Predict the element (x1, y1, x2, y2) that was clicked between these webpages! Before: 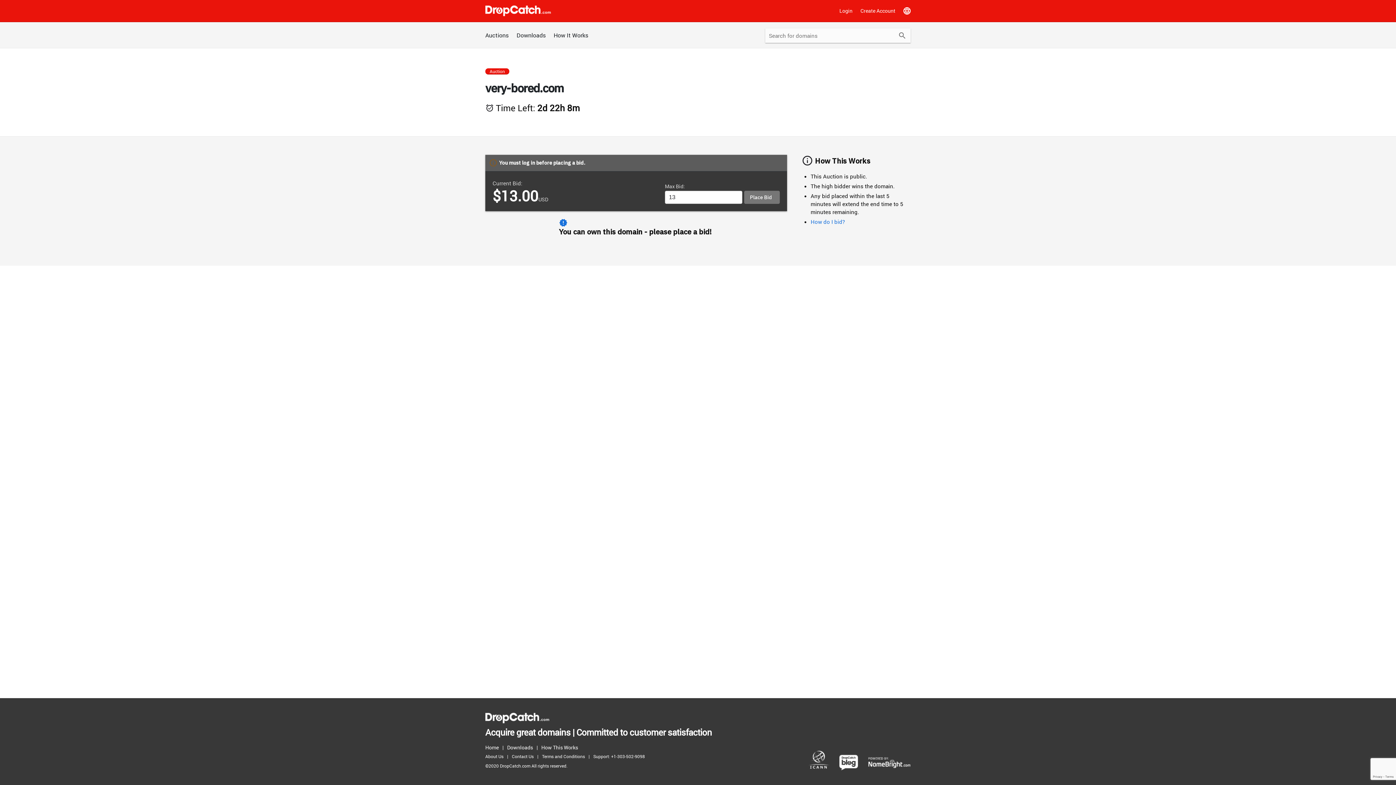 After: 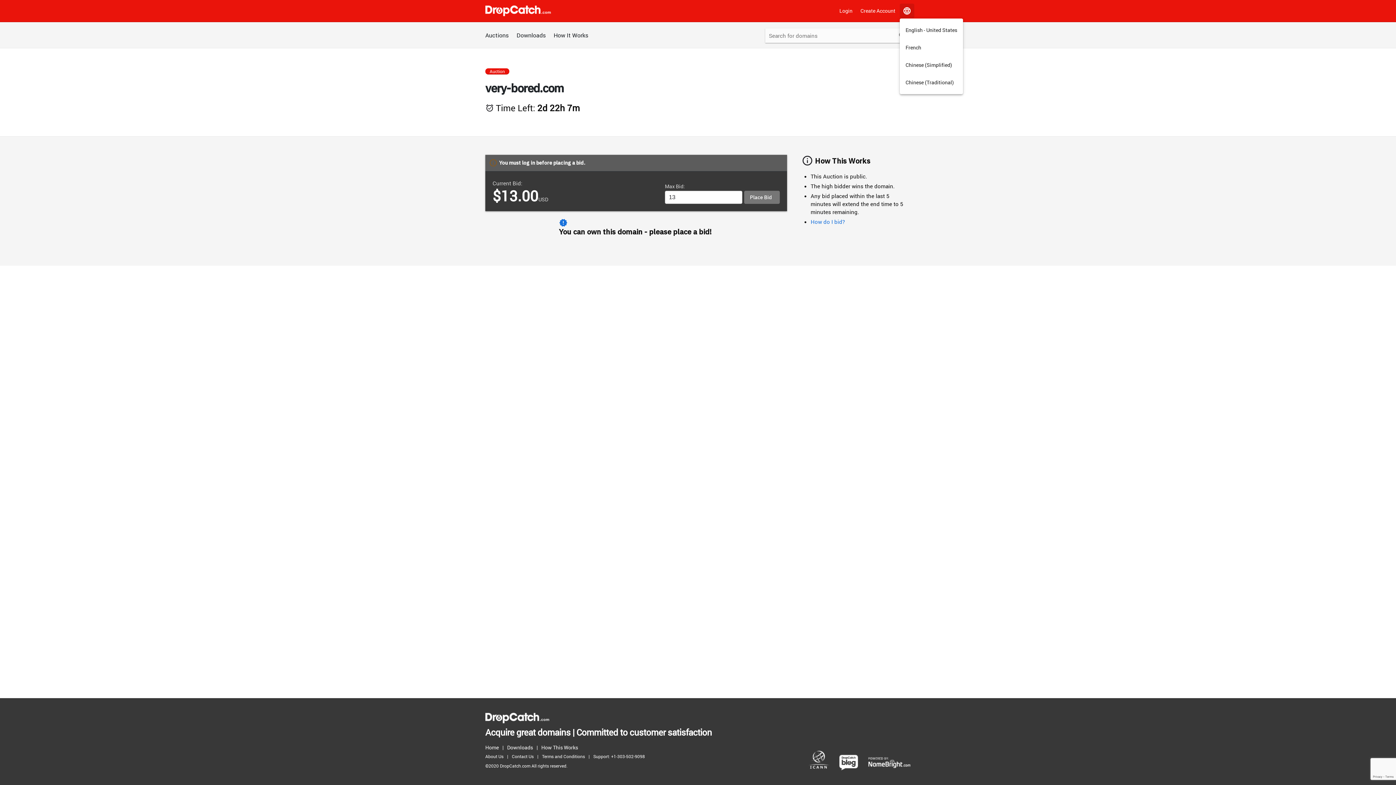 Action: label: Language Menu bbox: (900, 3, 914, 18)